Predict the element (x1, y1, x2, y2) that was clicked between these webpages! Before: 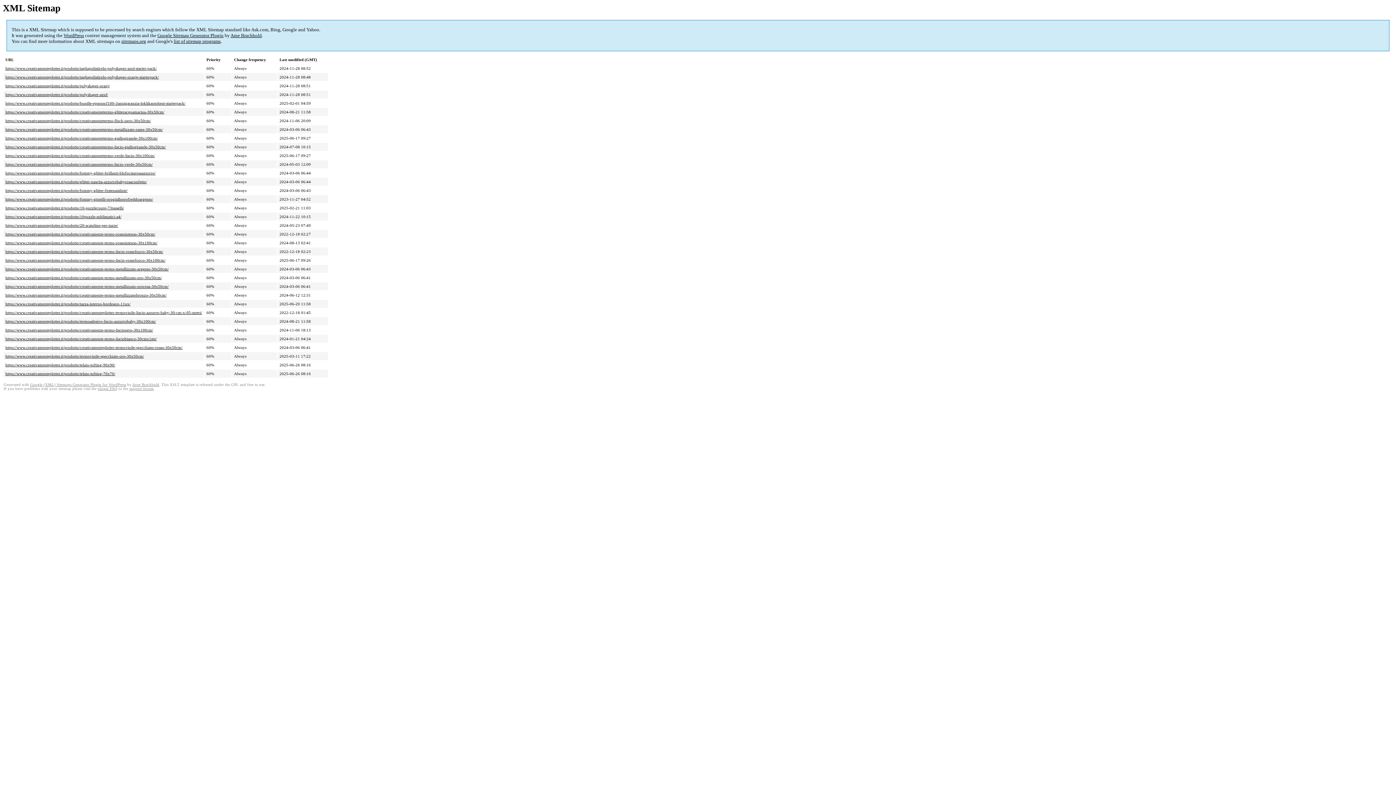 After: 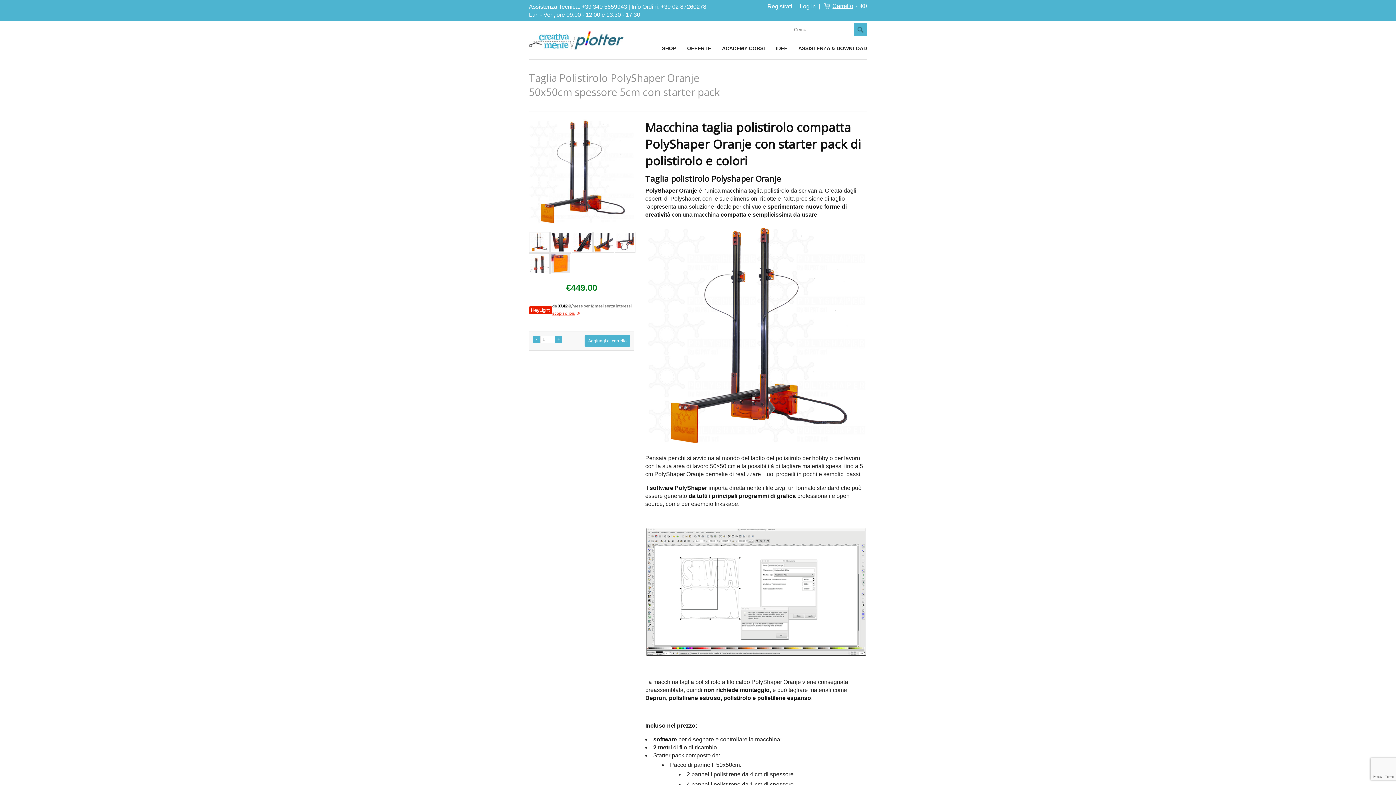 Action: label: https://www.creativamenteplotter.it/prodotto/tagliapolistirolo-polyshaper-oranje-starterpack/ bbox: (5, 75, 158, 79)